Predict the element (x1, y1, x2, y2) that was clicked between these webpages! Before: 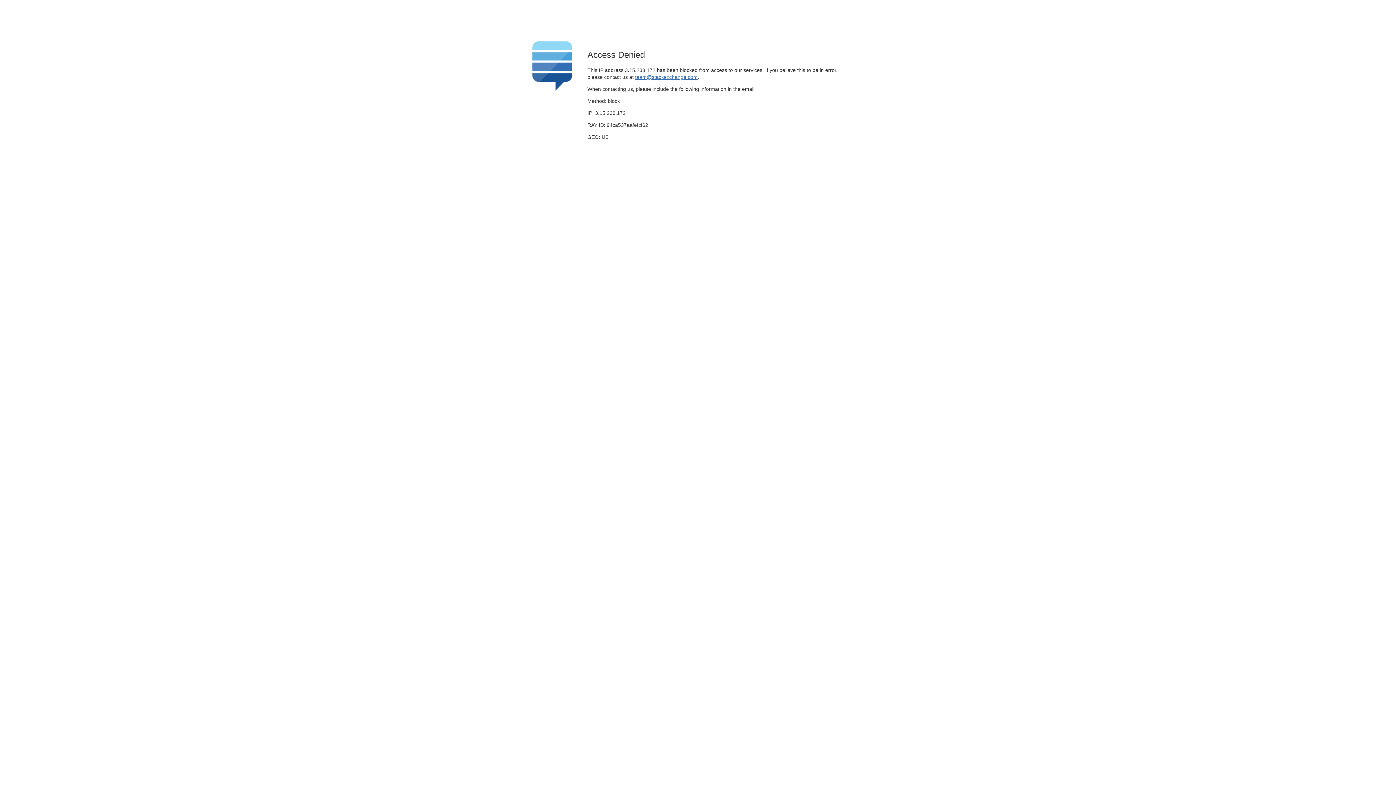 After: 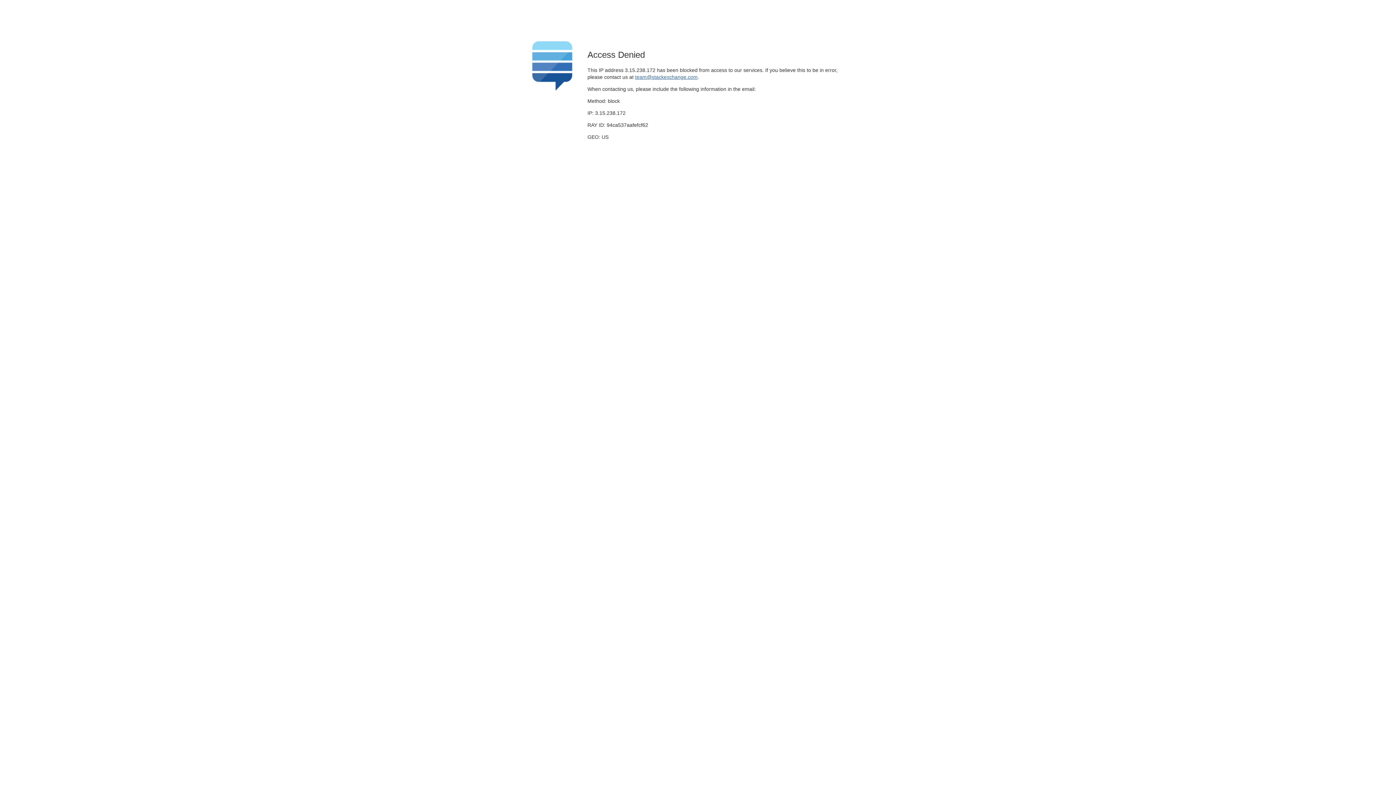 Action: label: team@stackexchange.com bbox: (635, 74, 697, 79)